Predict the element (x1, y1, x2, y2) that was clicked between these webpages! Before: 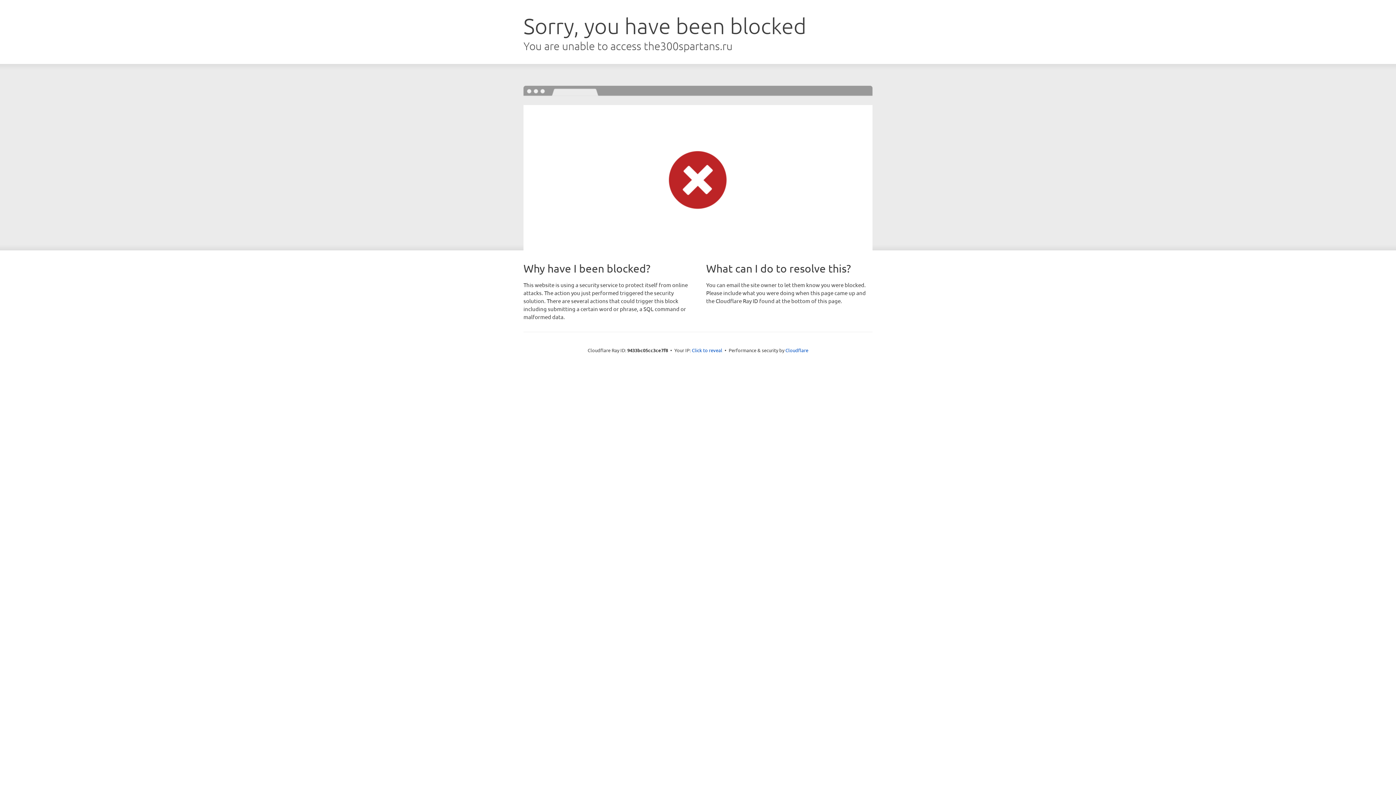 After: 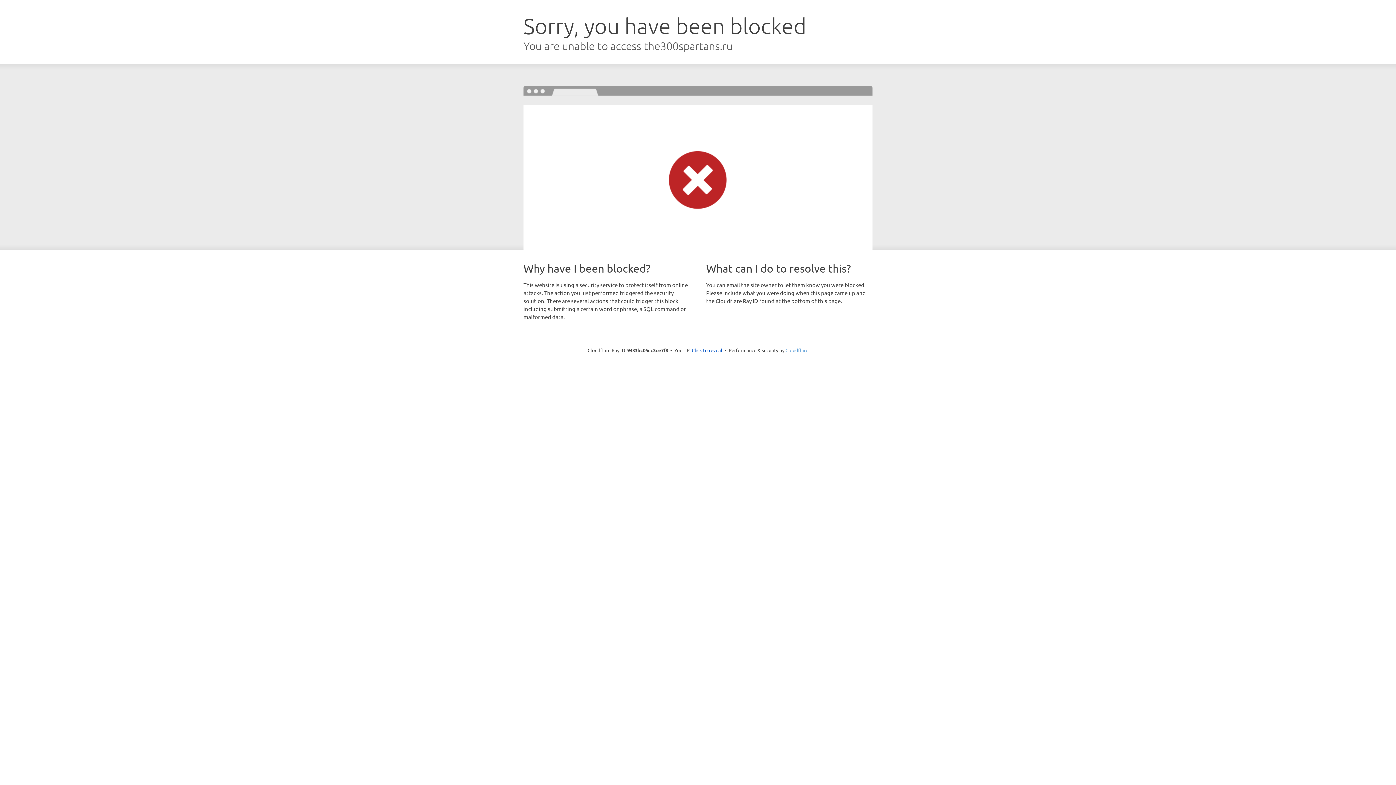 Action: label: Cloudflare bbox: (785, 347, 808, 353)